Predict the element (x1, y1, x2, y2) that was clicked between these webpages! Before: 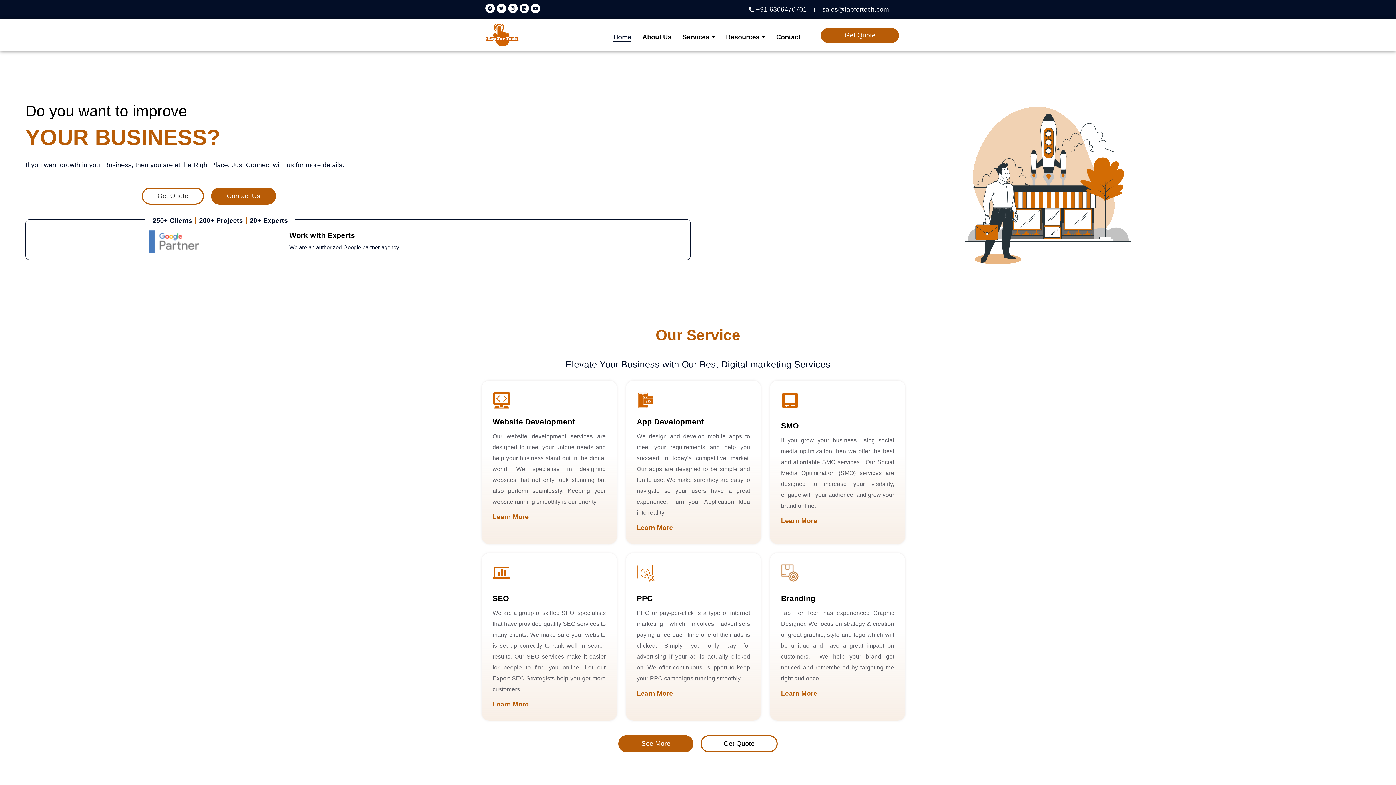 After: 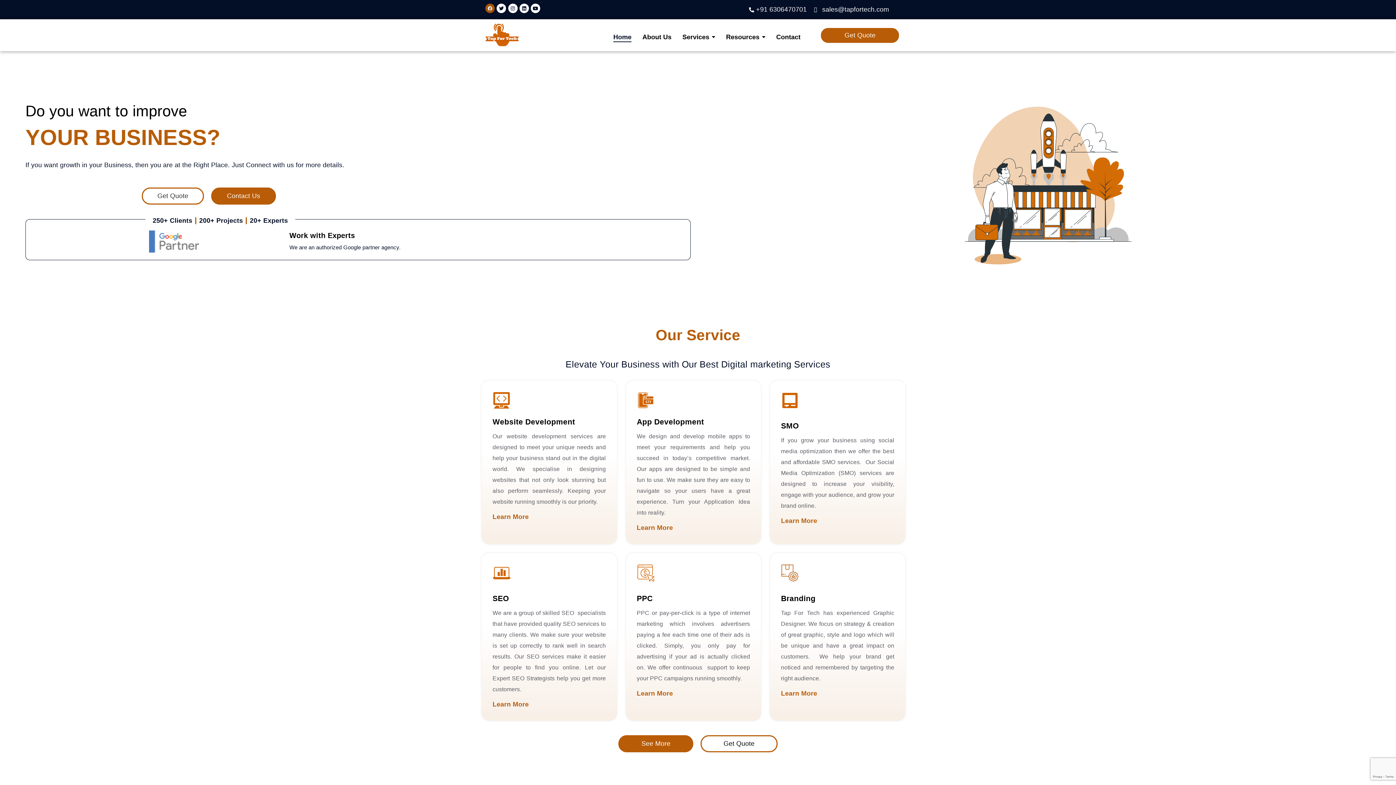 Action: bbox: (485, 3, 494, 13) label: Facebook